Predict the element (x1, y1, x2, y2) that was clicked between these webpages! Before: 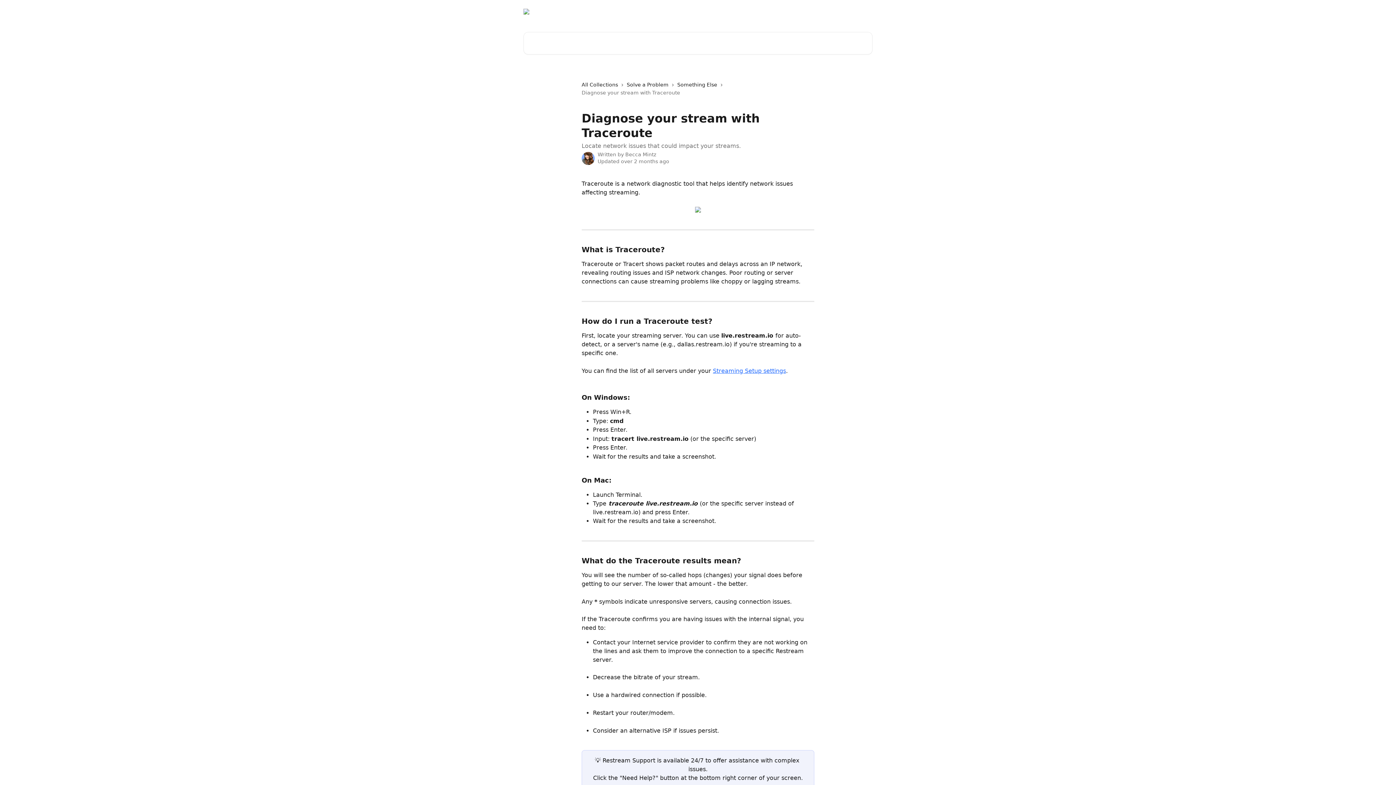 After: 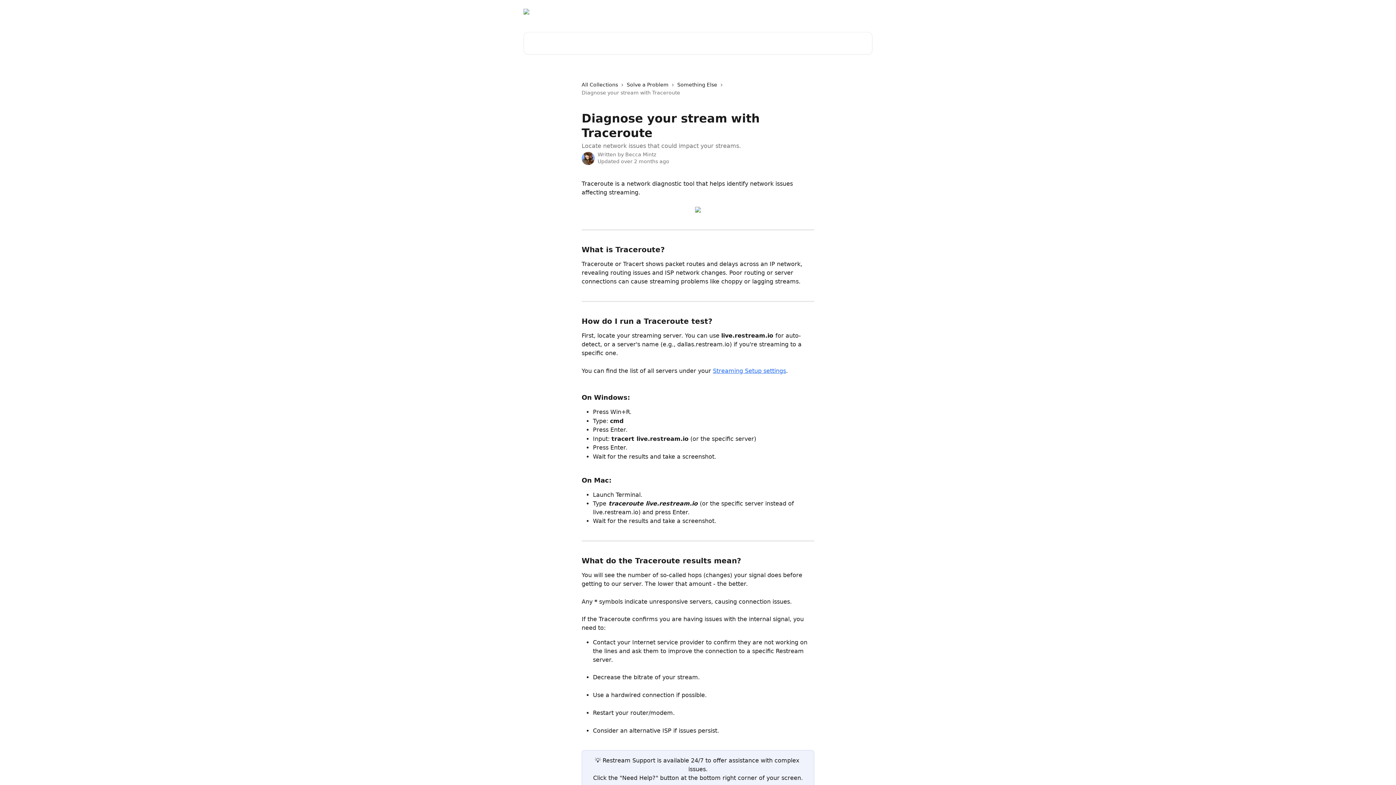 Action: bbox: (695, 206, 701, 213)